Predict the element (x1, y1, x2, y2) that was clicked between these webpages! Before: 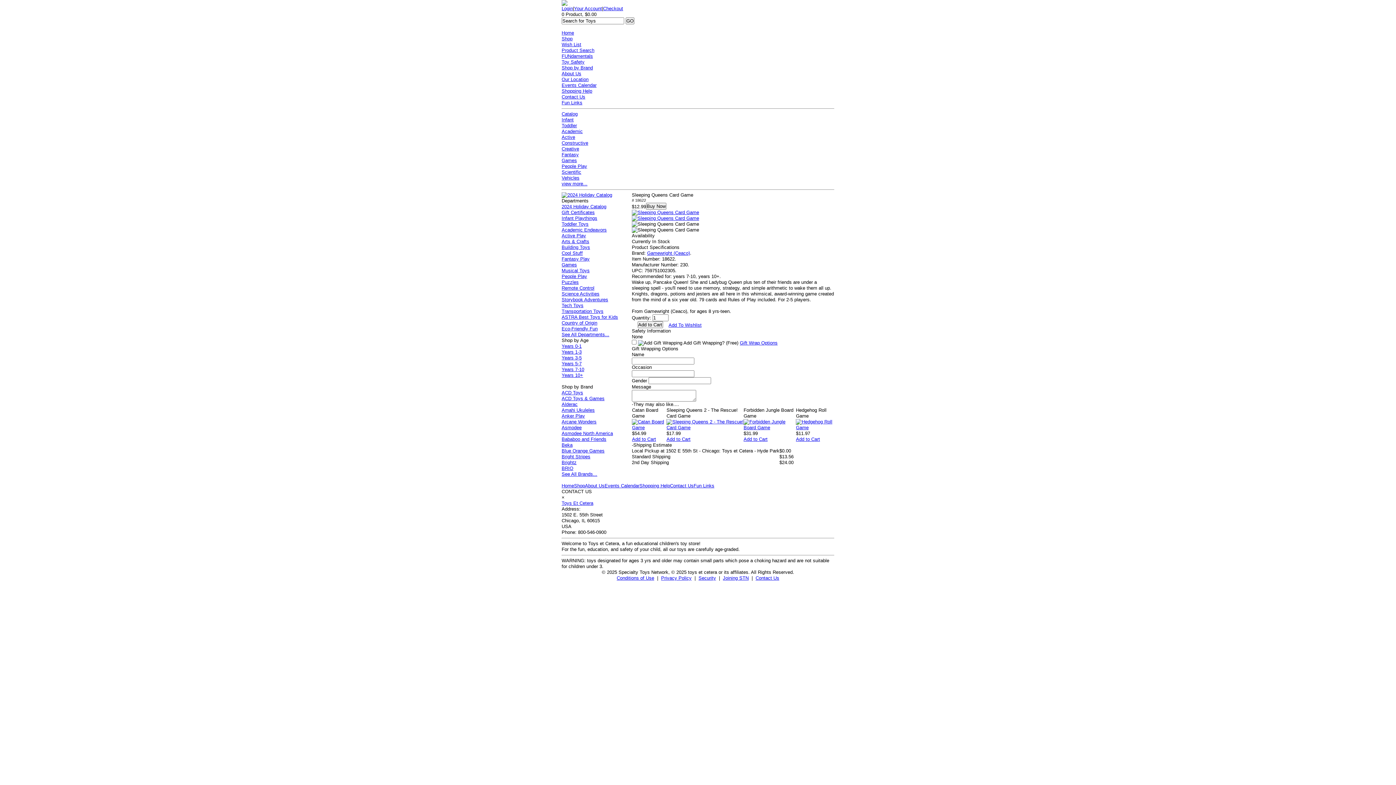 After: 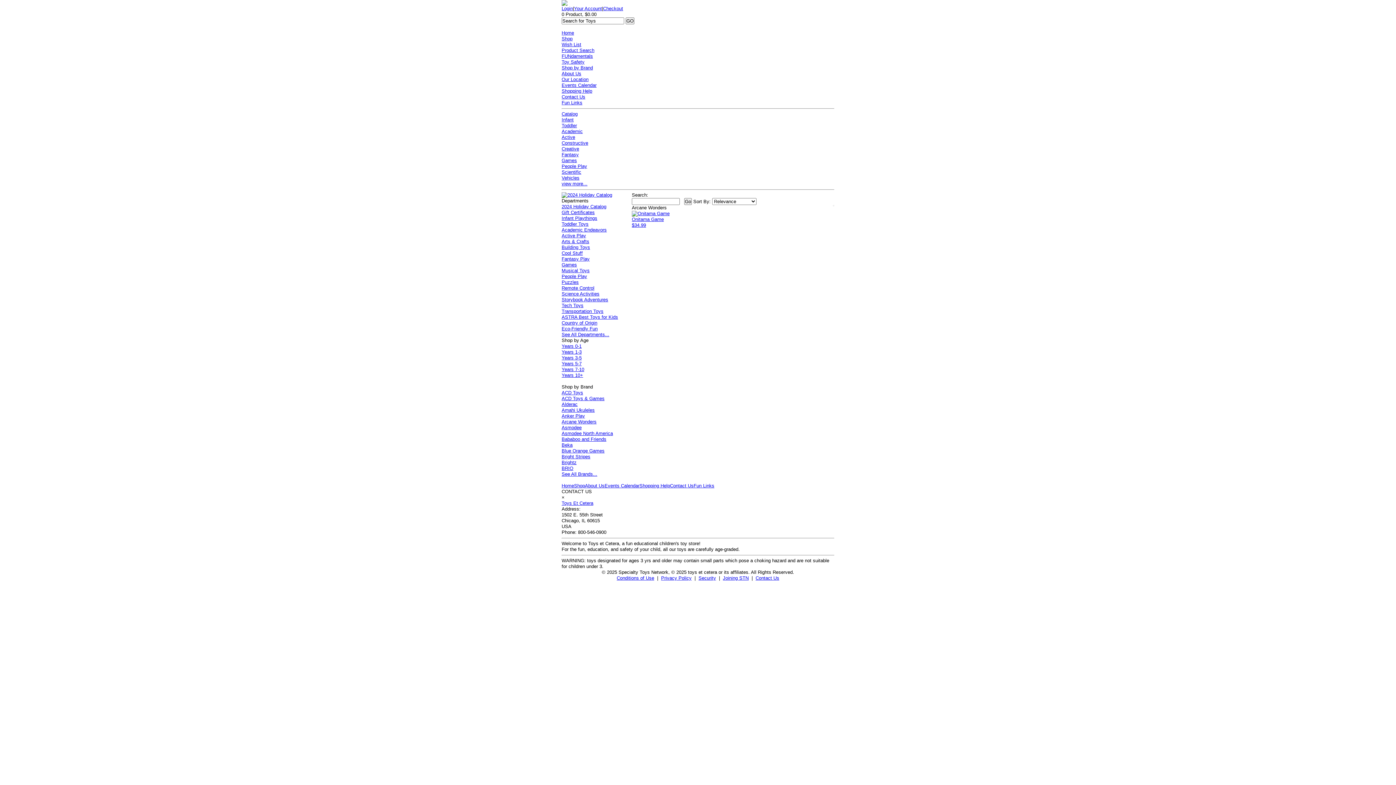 Action: label: Arcane Wonders bbox: (561, 419, 596, 424)